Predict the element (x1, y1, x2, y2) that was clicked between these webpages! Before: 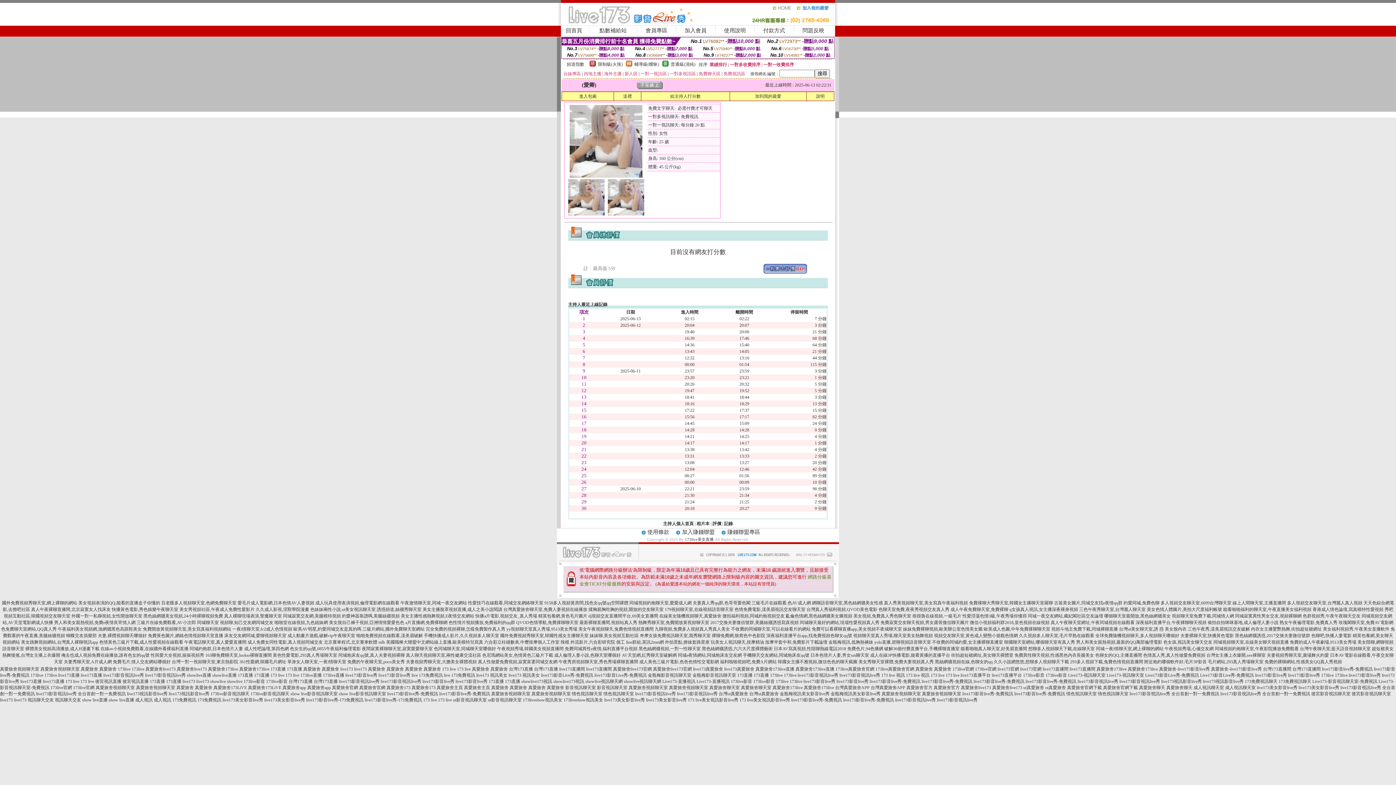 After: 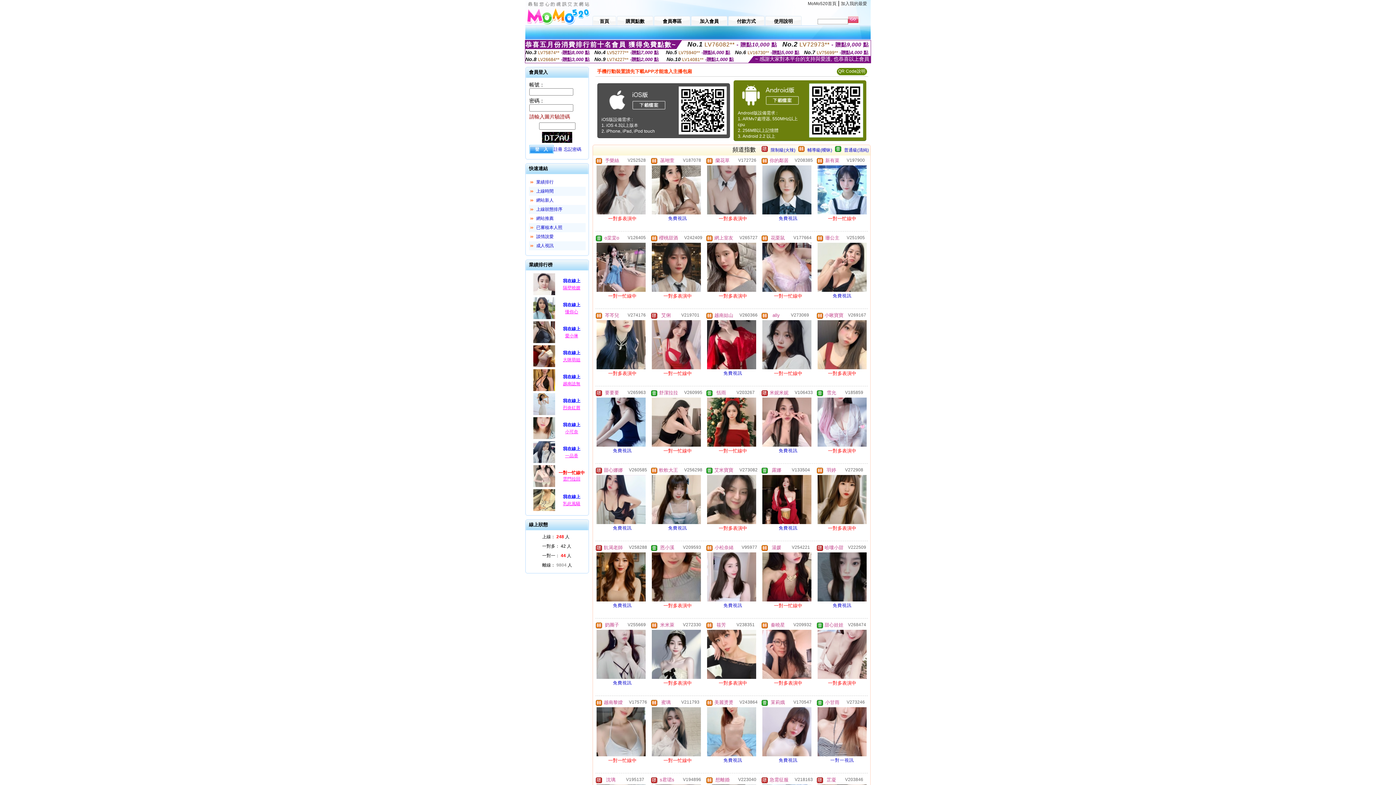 Action: bbox: (71, 613, 142, 618) label: 外國一對一私聊視頻,女性開放聊天室